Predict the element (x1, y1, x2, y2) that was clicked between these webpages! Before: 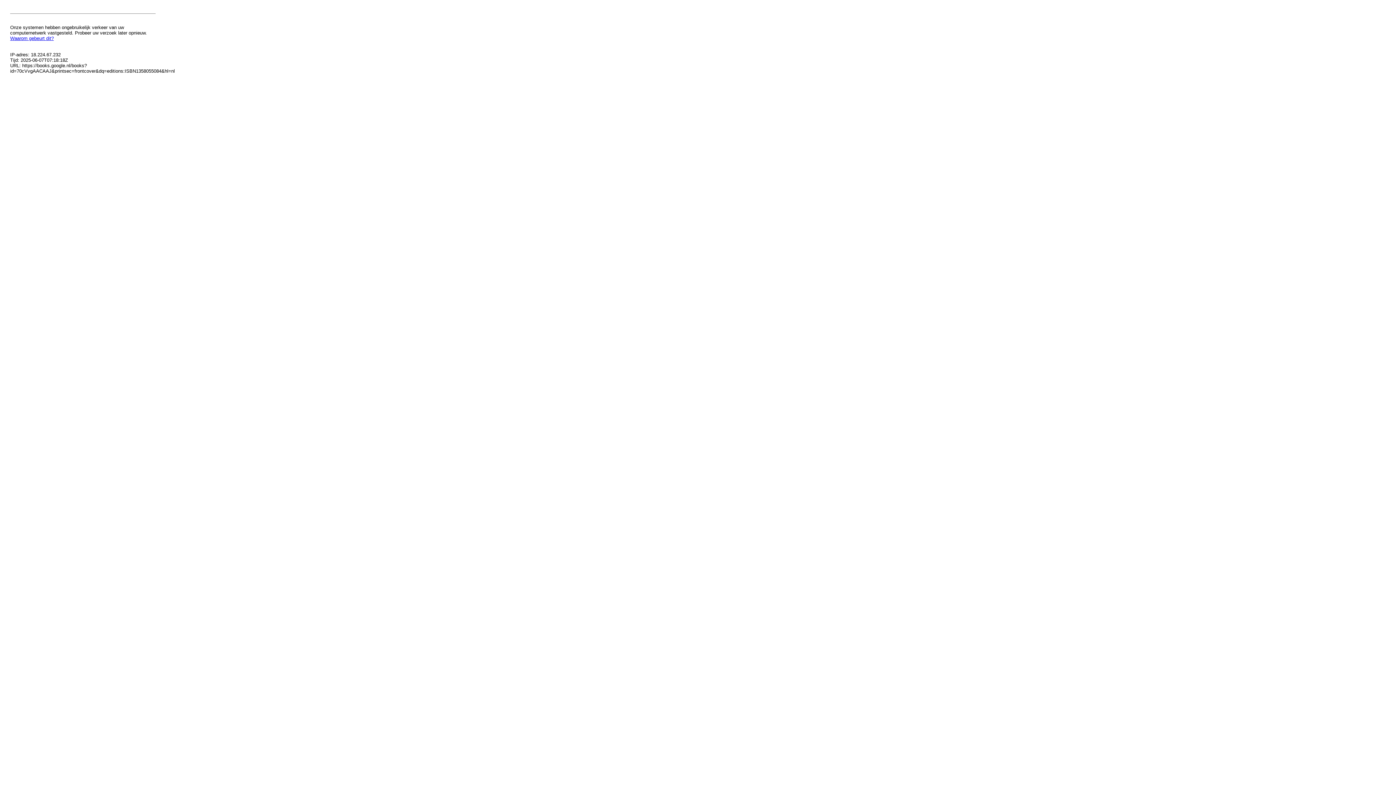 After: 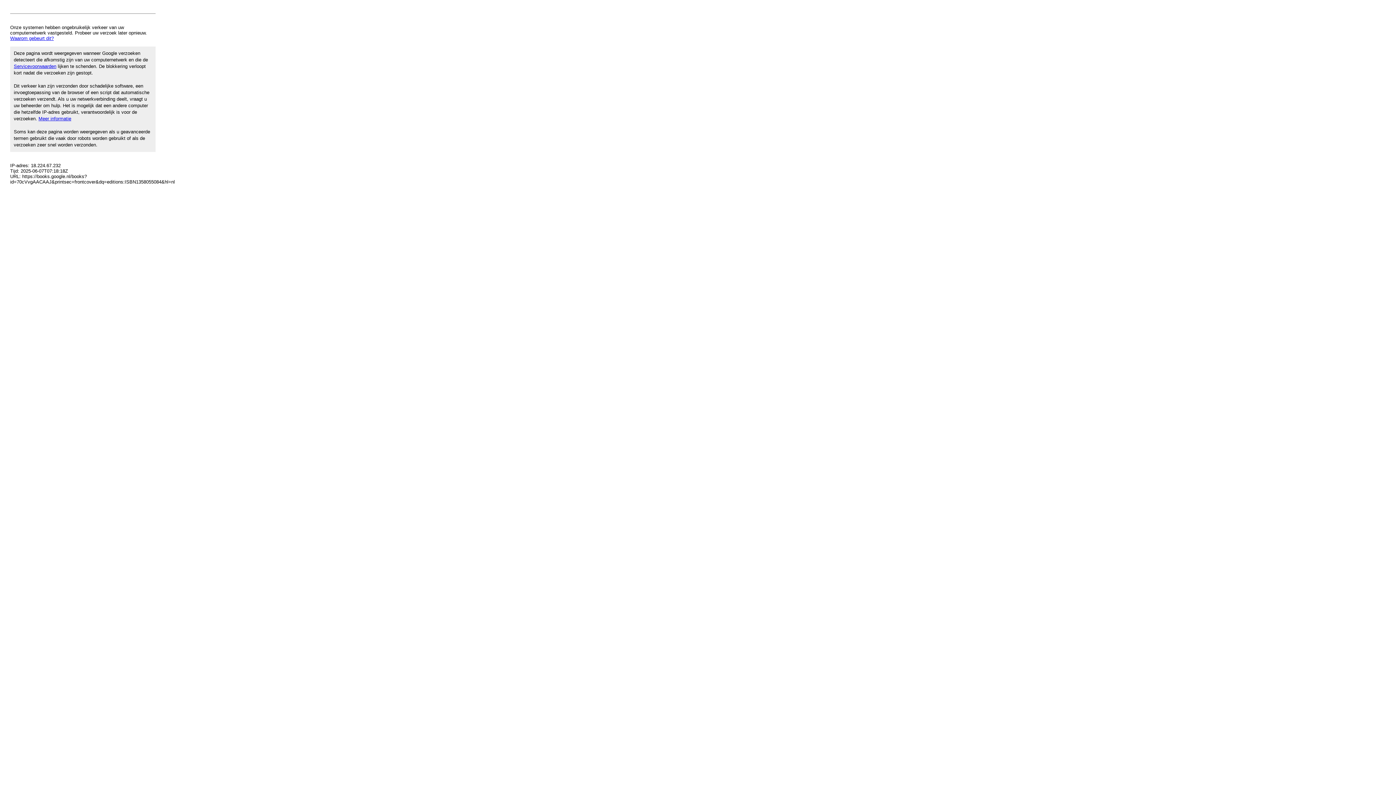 Action: bbox: (10, 35, 53, 41) label: Waarom gebeurt dit?